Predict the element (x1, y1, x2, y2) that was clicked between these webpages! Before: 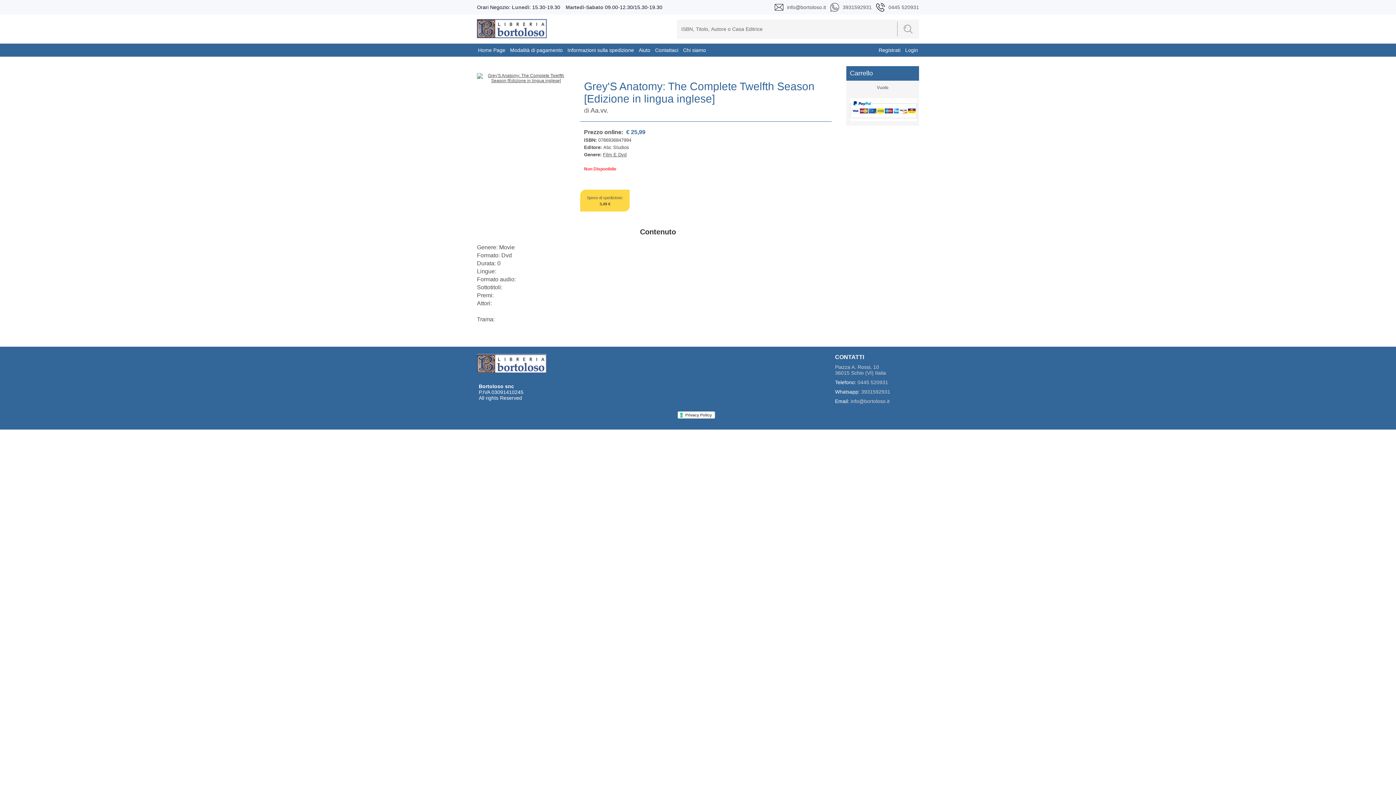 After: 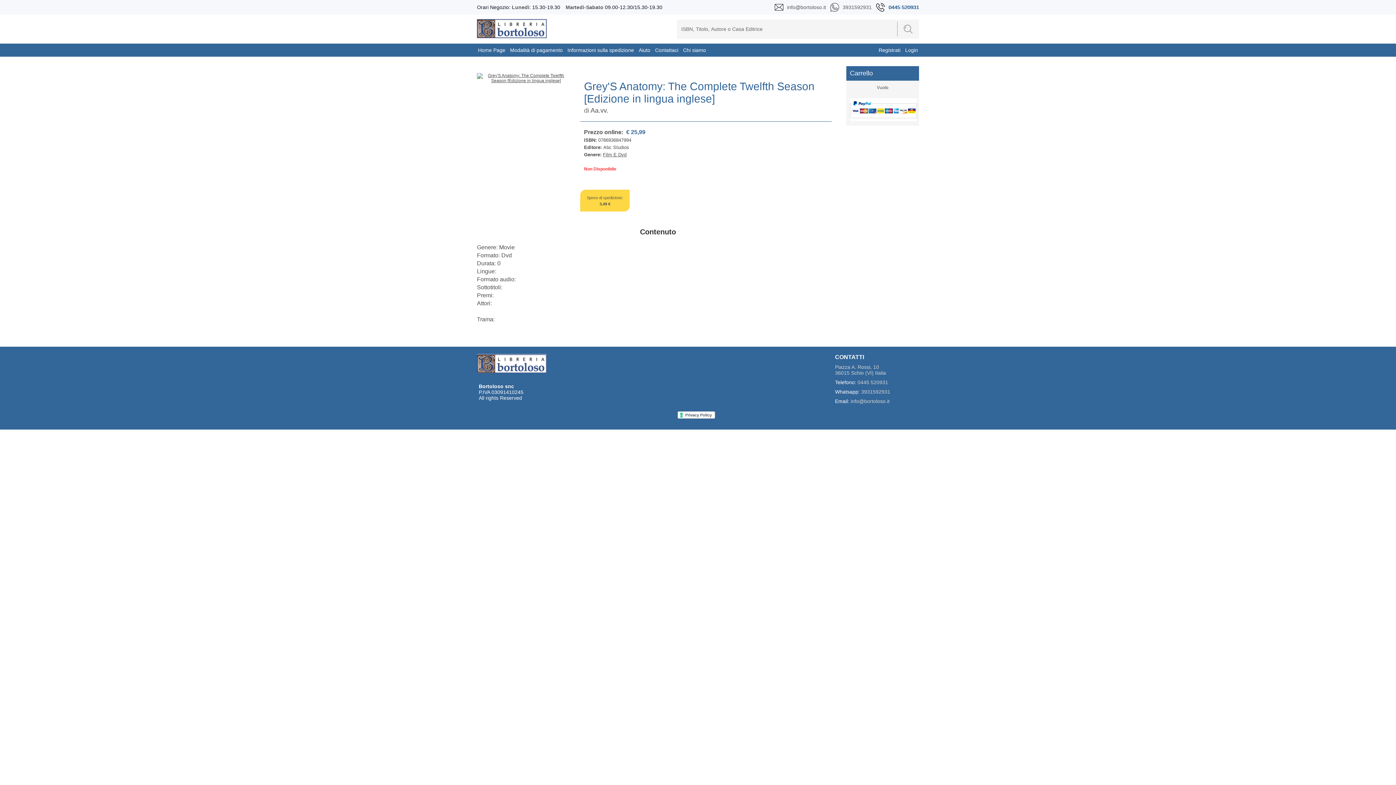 Action: label: 0445 520931 bbox: (885, 0, 919, 14)